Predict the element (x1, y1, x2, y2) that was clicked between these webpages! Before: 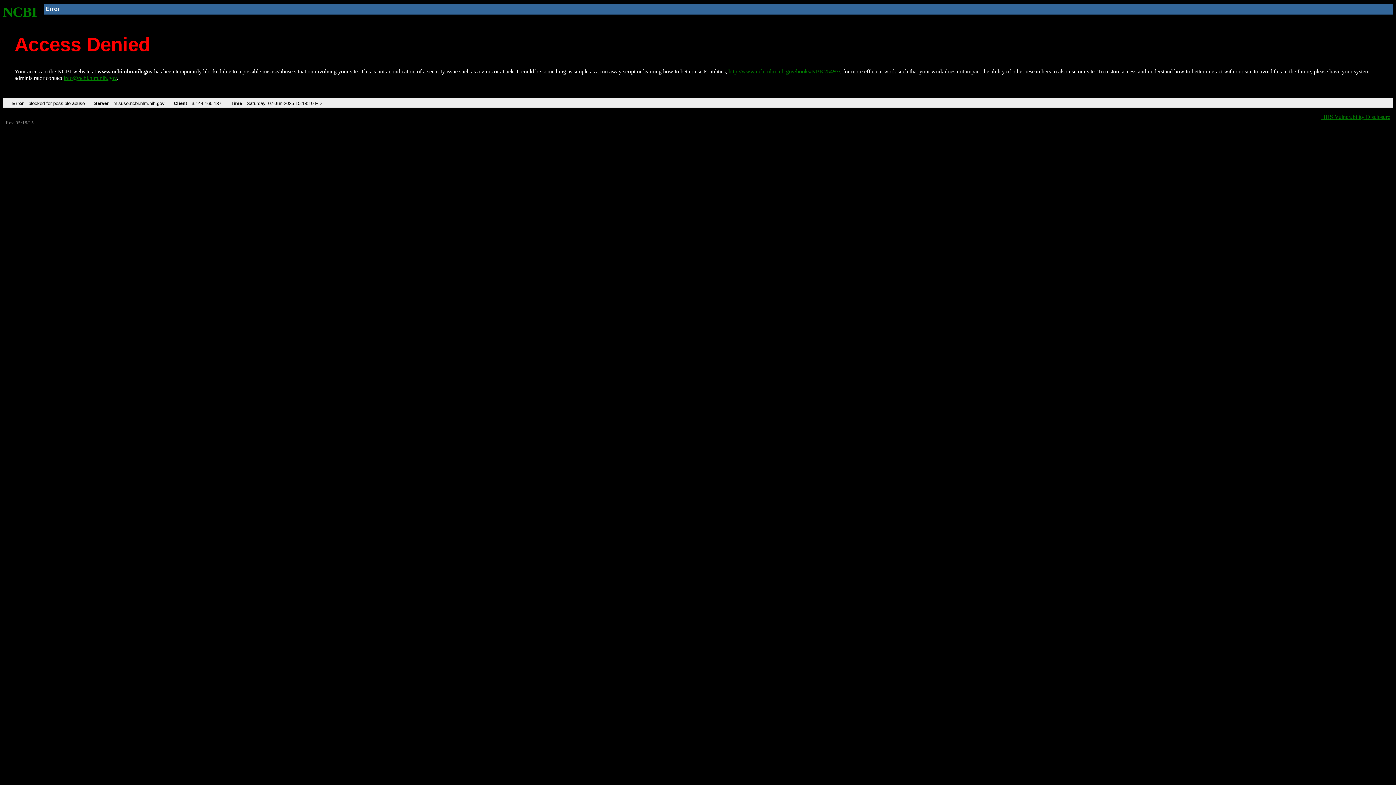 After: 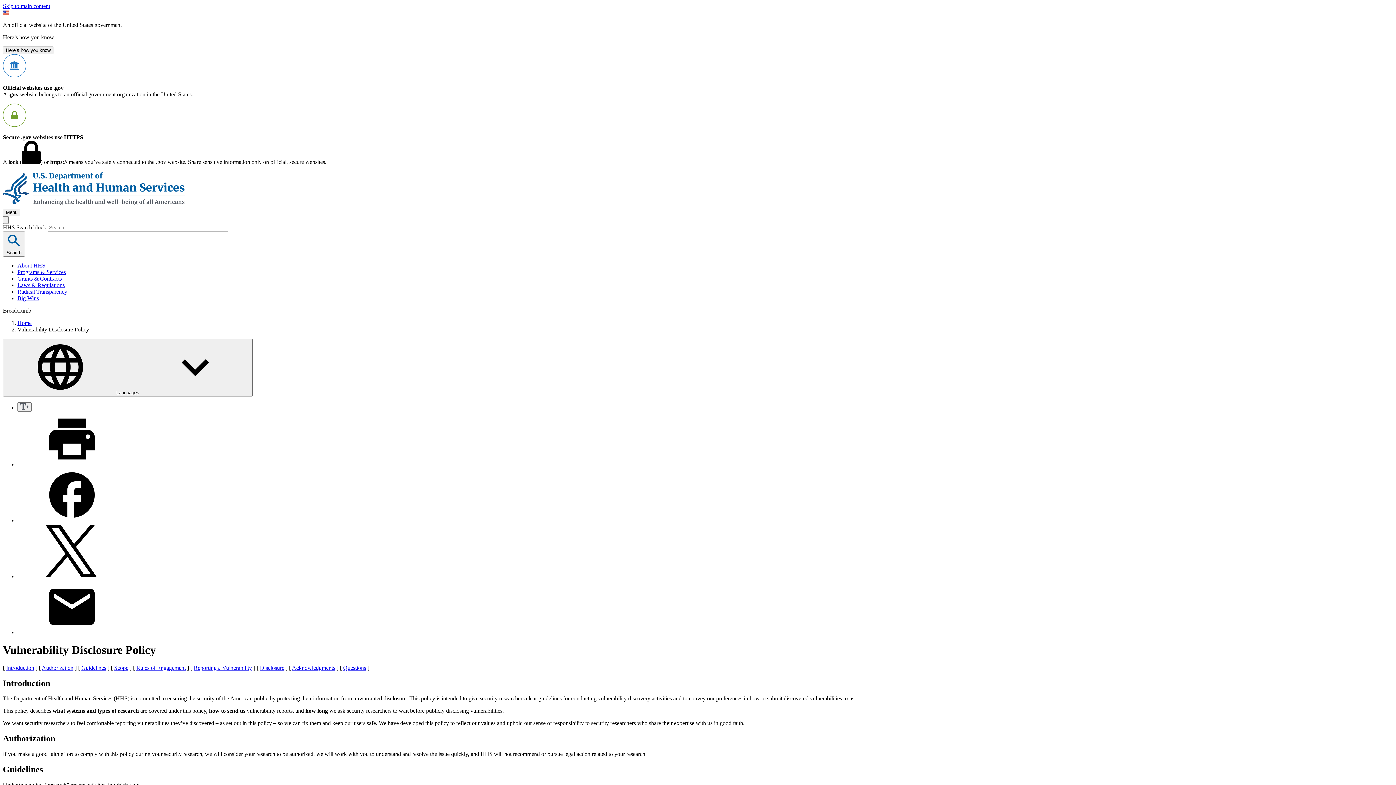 Action: label: HHS Vulnerability Disclosure bbox: (1321, 113, 1390, 119)